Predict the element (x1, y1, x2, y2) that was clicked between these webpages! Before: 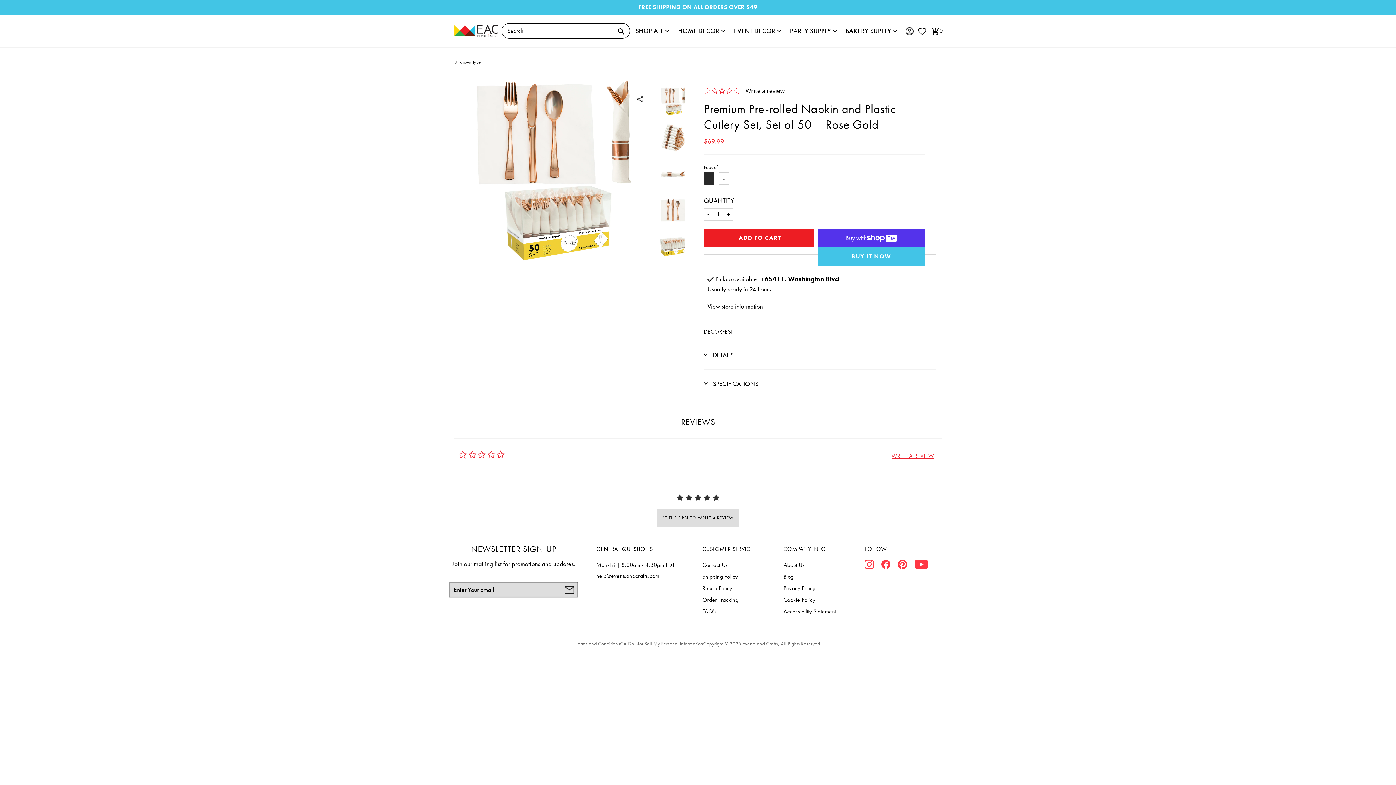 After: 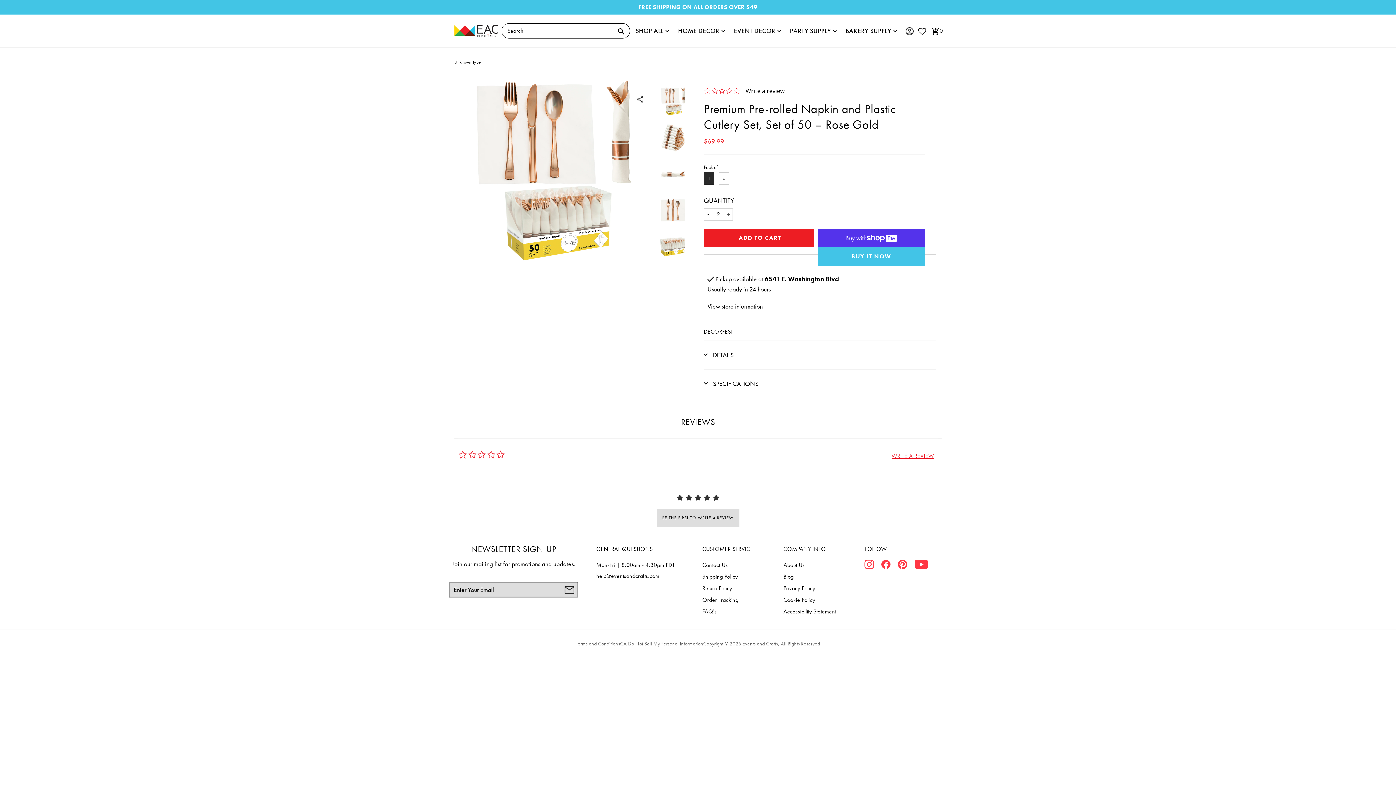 Action: bbox: (724, 208, 732, 220) label: +